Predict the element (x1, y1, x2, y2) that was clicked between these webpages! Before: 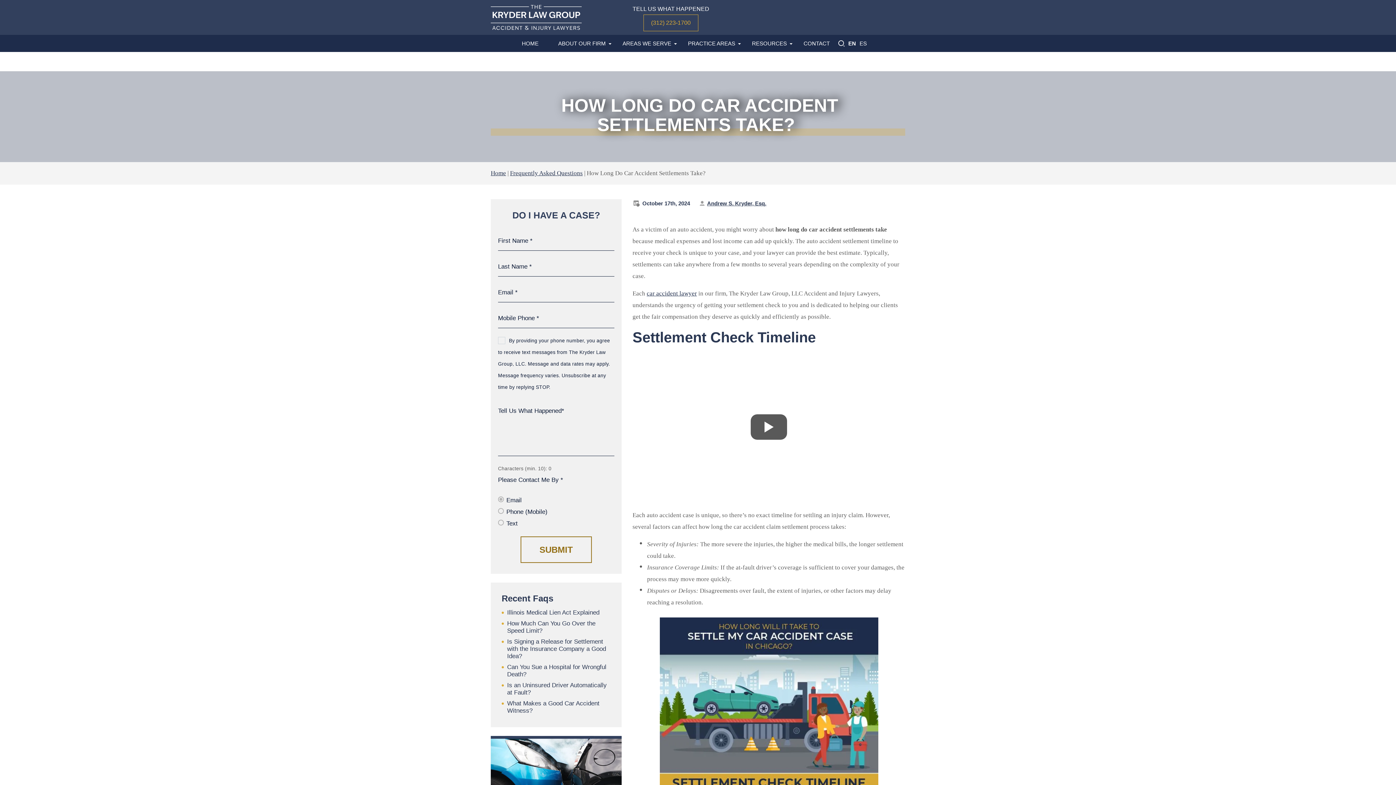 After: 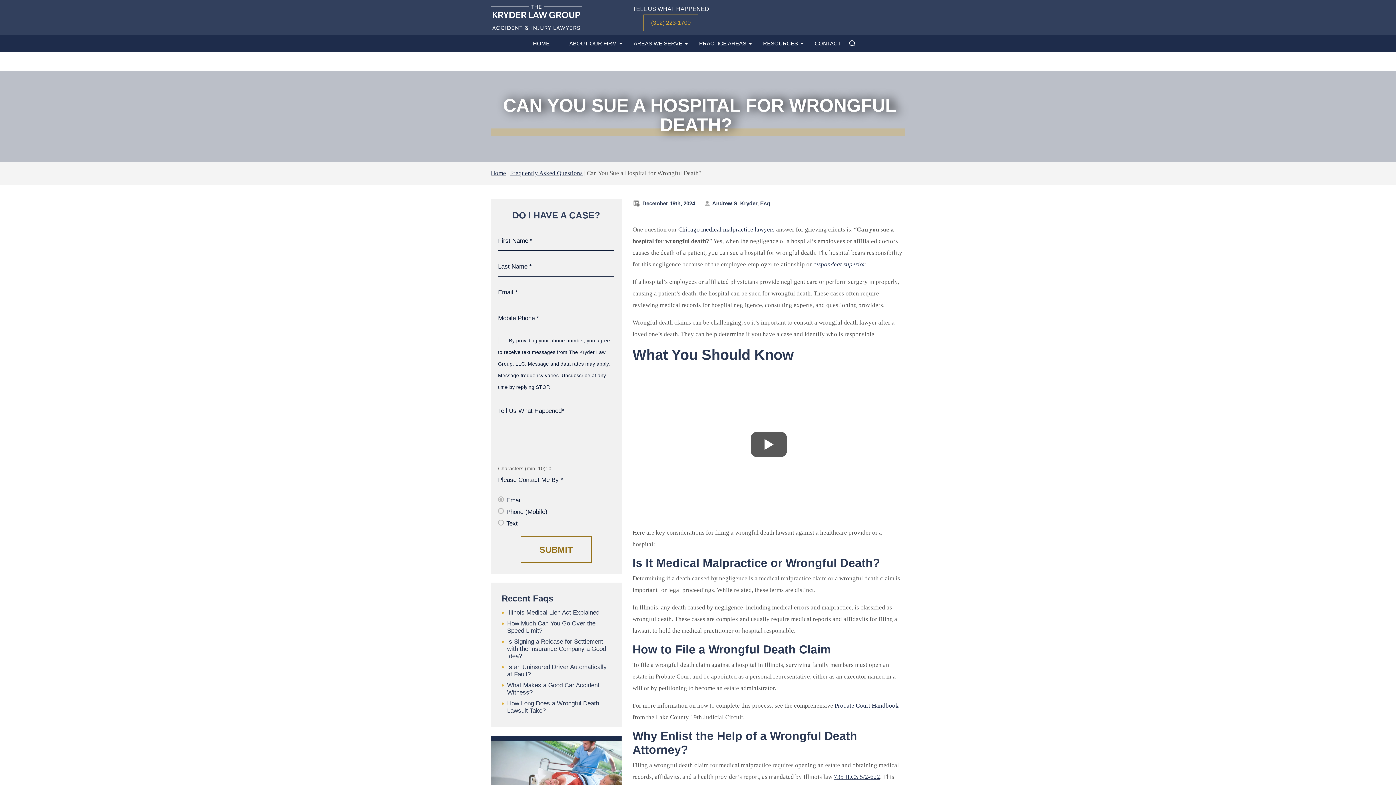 Action: bbox: (501, 662, 610, 680) label: Can You Sue a Hospital for Wrongful Death?